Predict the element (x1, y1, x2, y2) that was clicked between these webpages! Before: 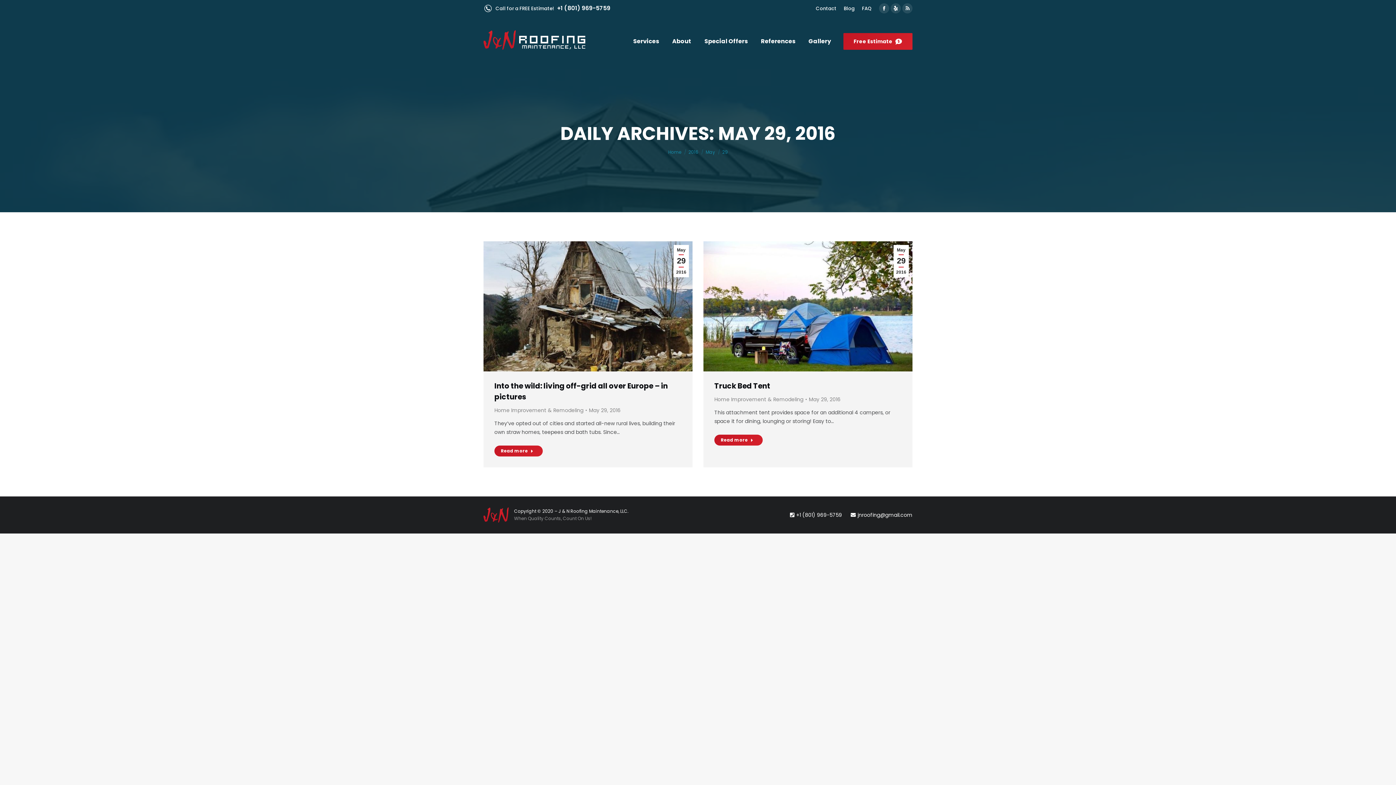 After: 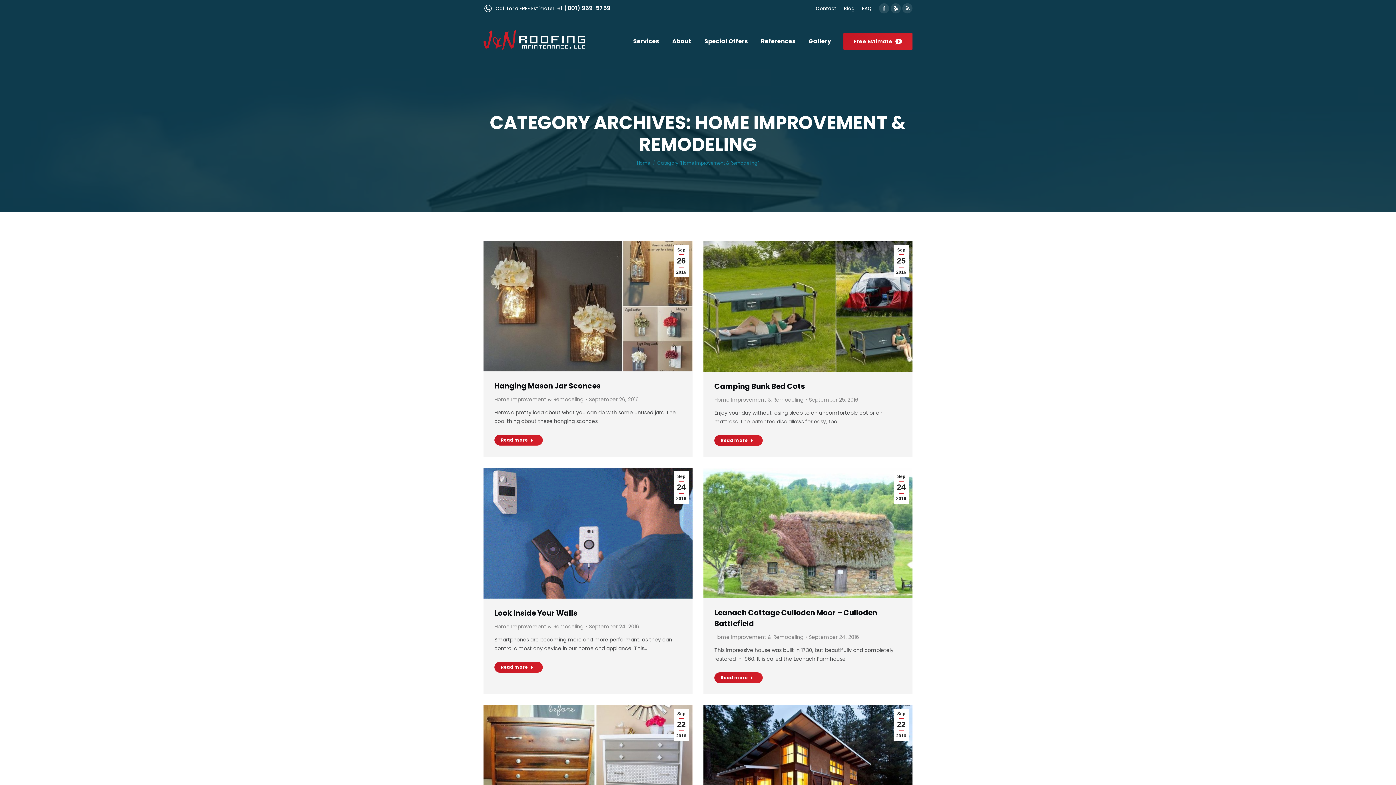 Action: bbox: (494, 406, 583, 415) label: Home Improvement & Remodeling